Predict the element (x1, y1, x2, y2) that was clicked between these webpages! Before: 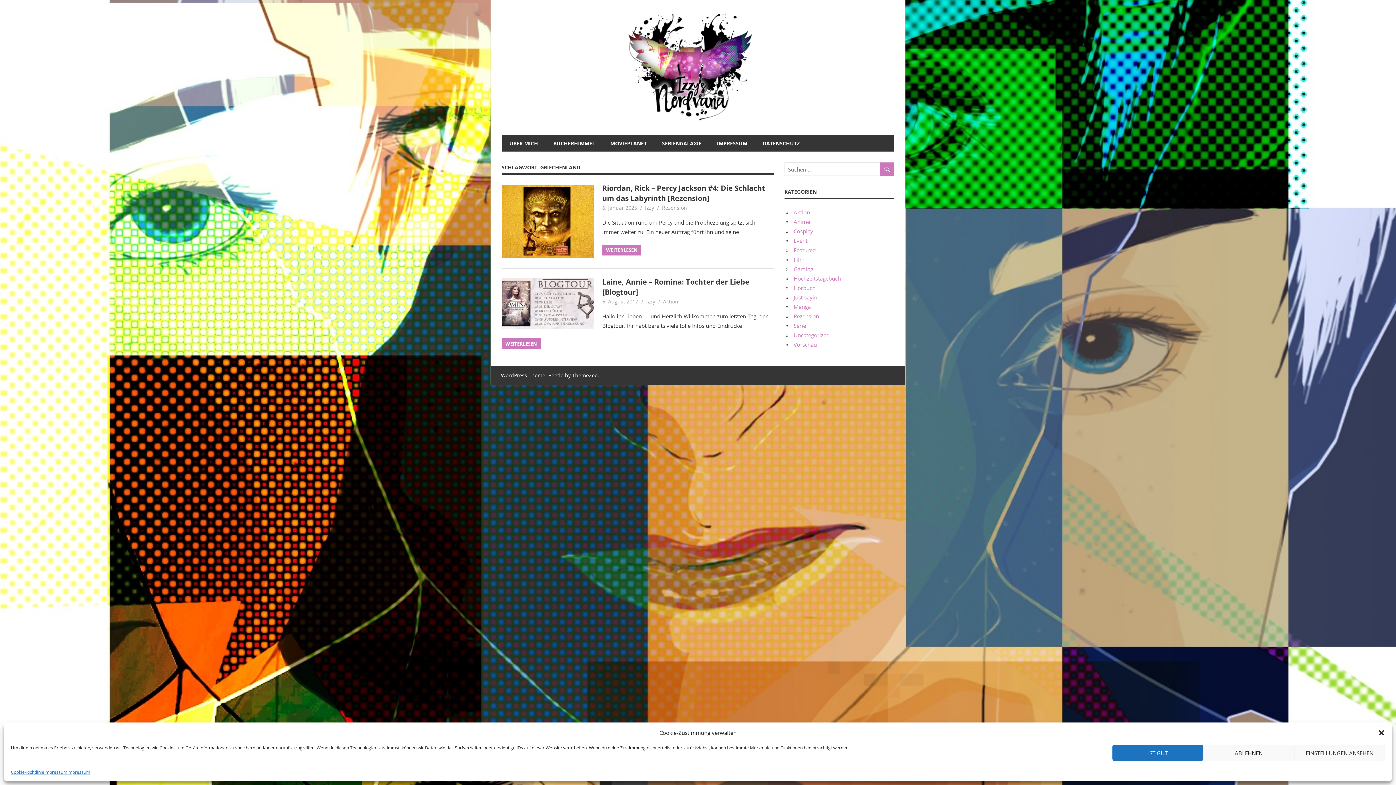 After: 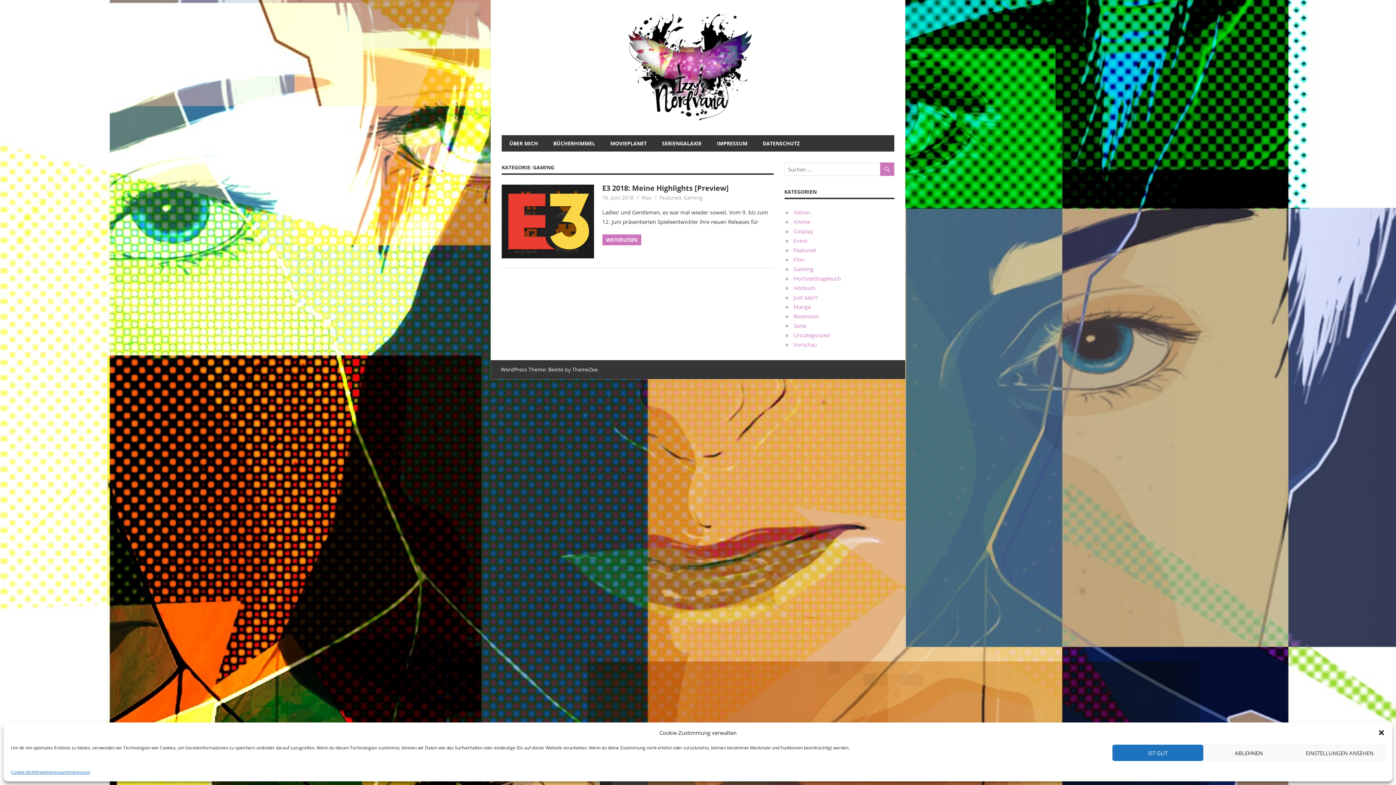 Action: label: Gaming bbox: (793, 265, 813, 272)